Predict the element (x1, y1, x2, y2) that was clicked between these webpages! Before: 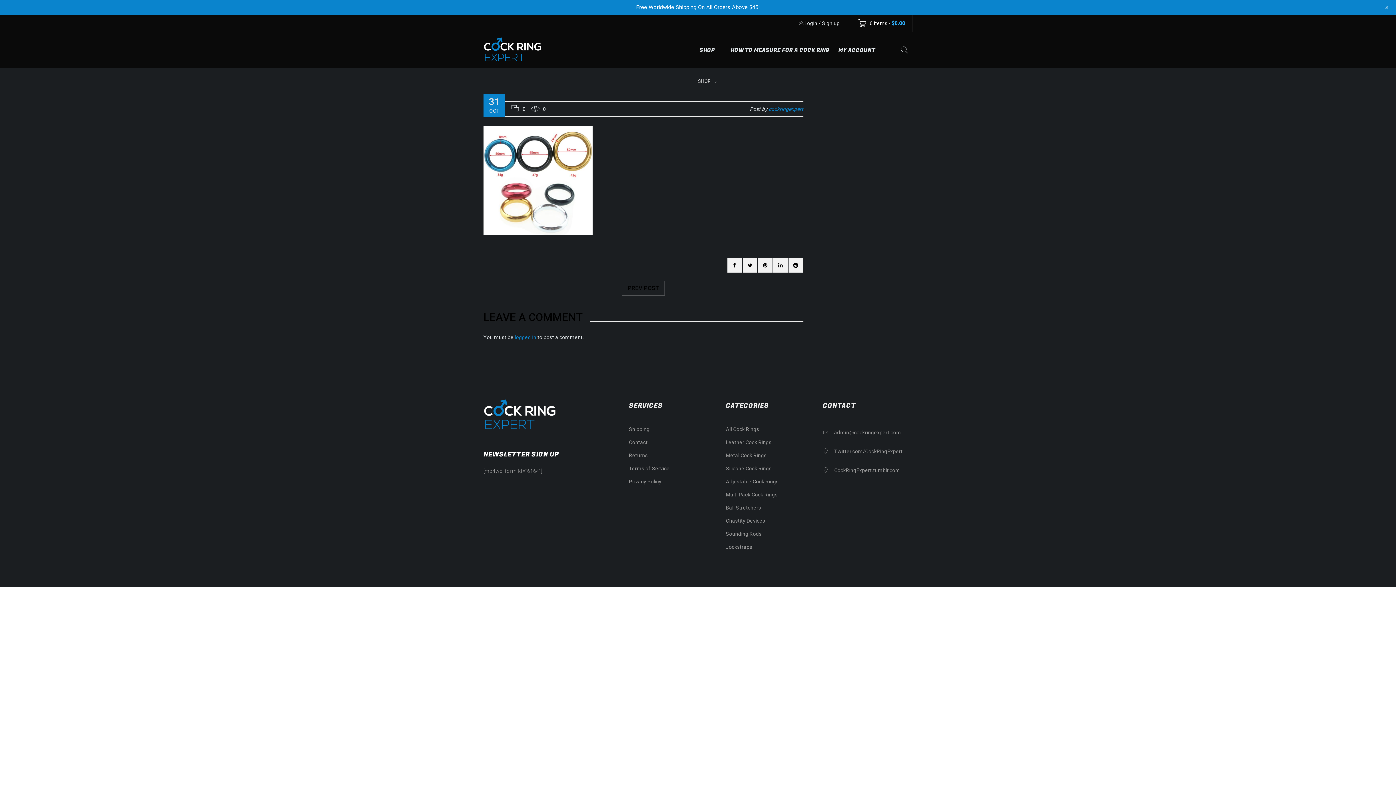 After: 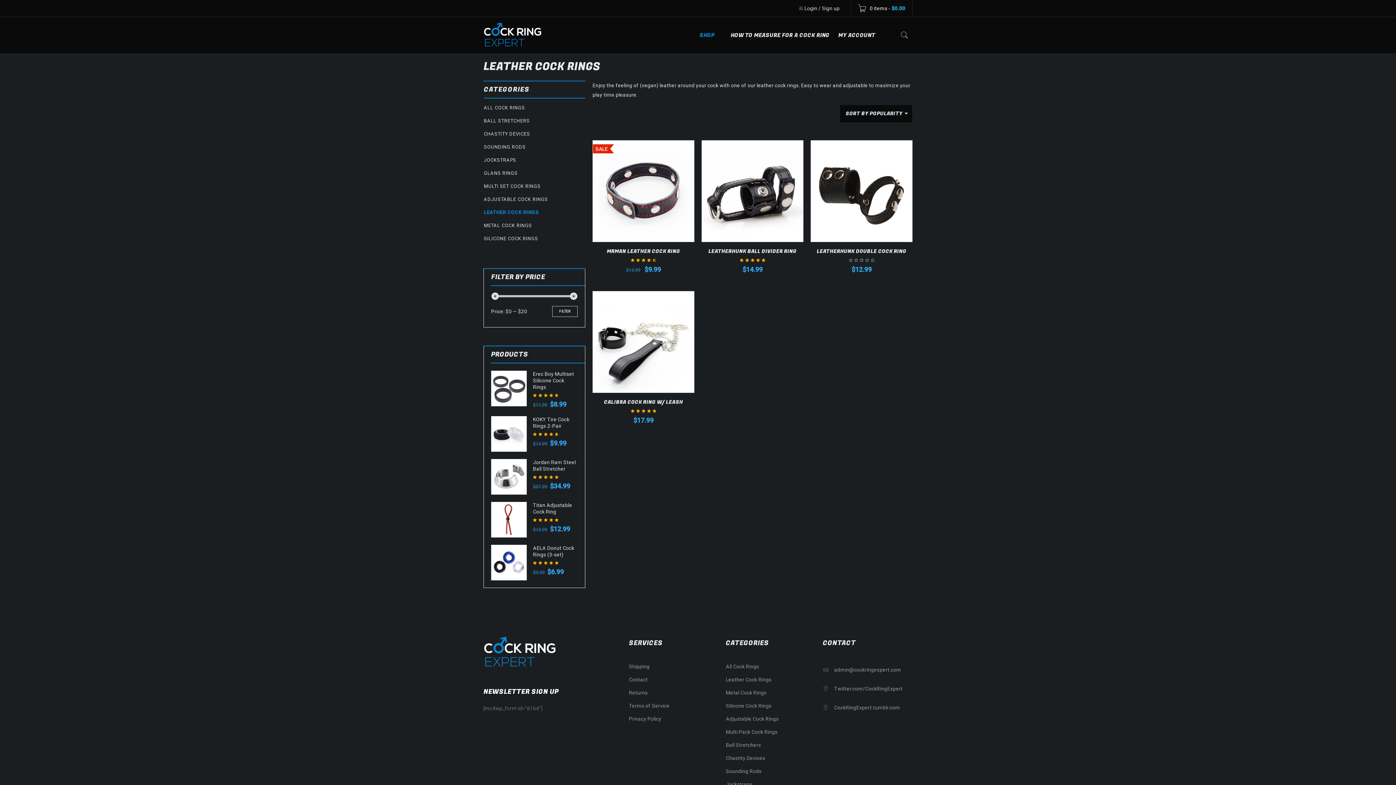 Action: label: Leather Cock Rings bbox: (726, 439, 771, 445)